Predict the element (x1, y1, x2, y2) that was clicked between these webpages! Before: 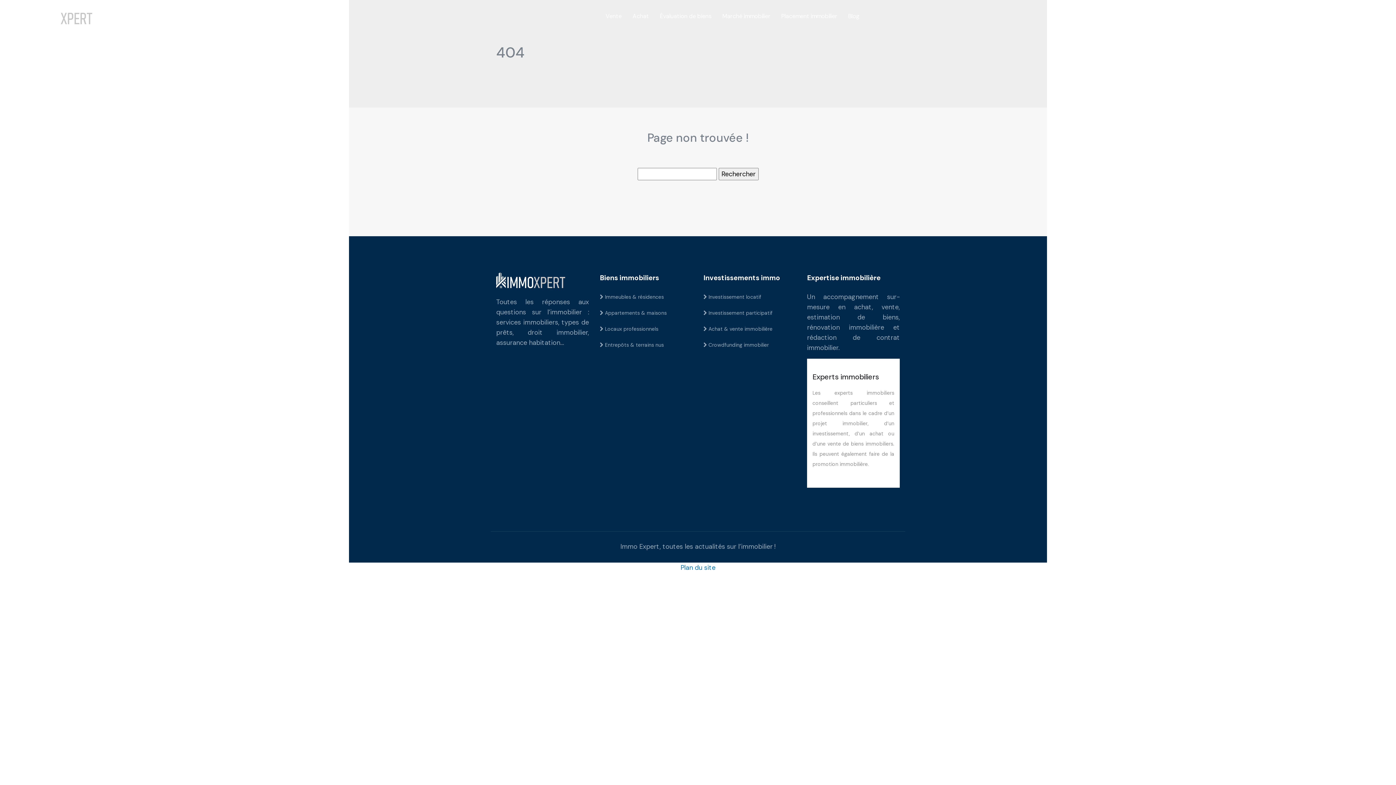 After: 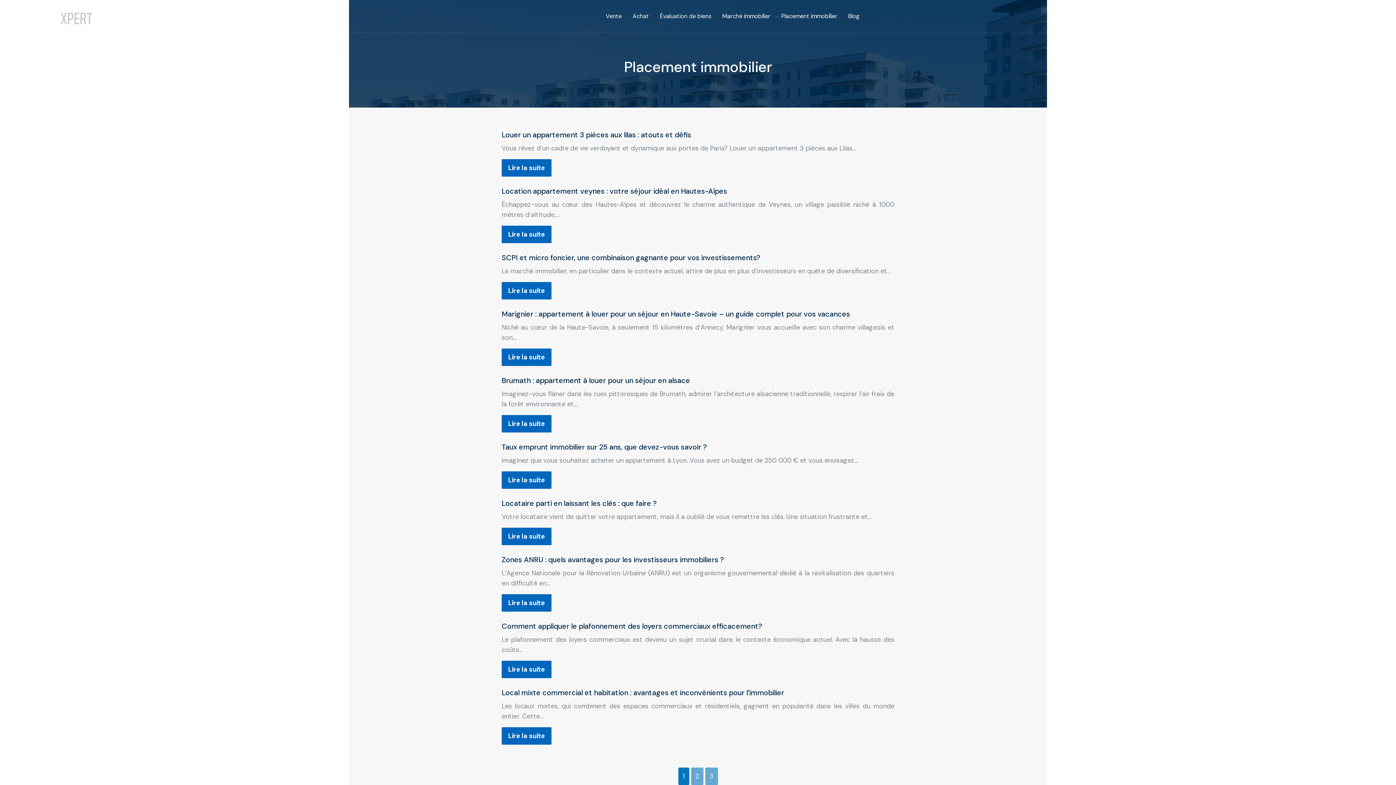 Action: bbox: (781, 0, 837, 32) label: Placement immobilier